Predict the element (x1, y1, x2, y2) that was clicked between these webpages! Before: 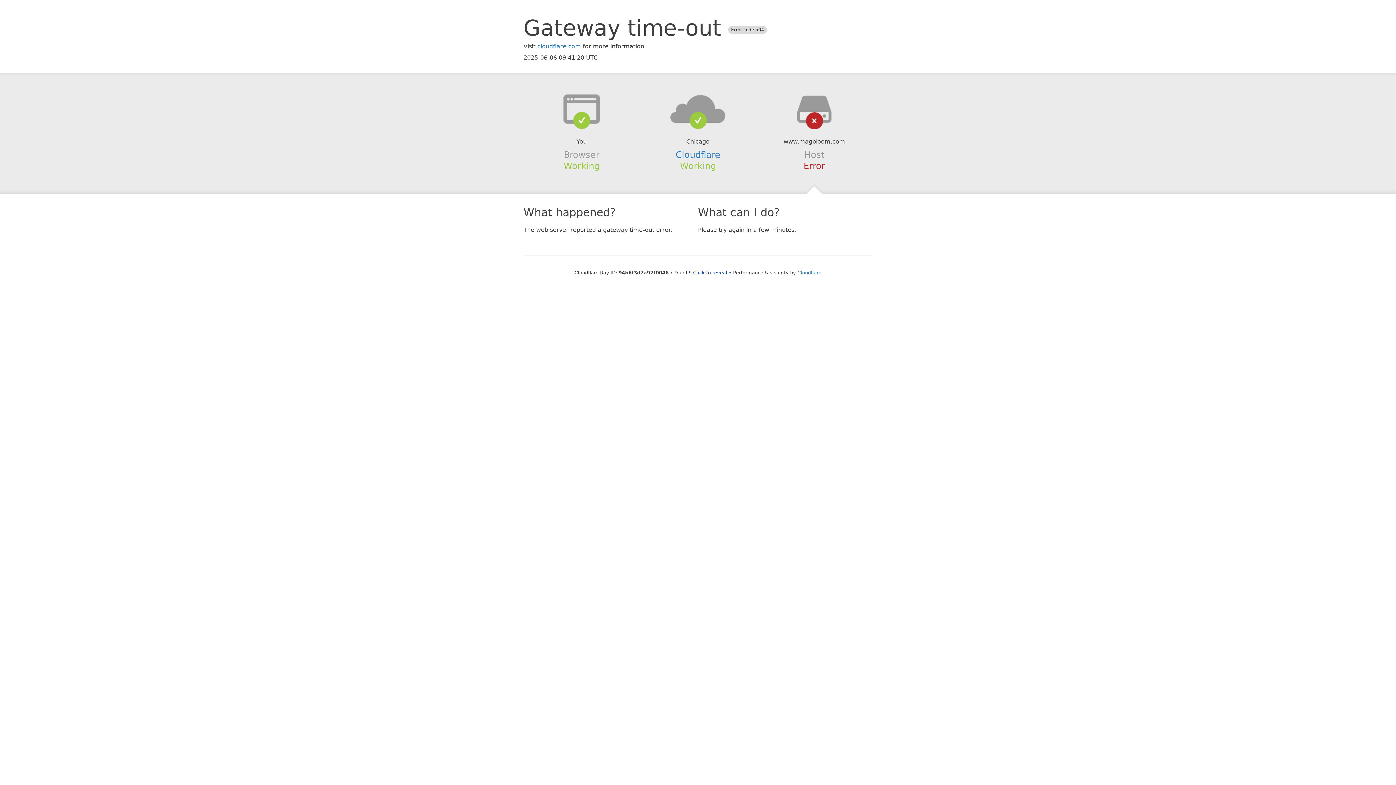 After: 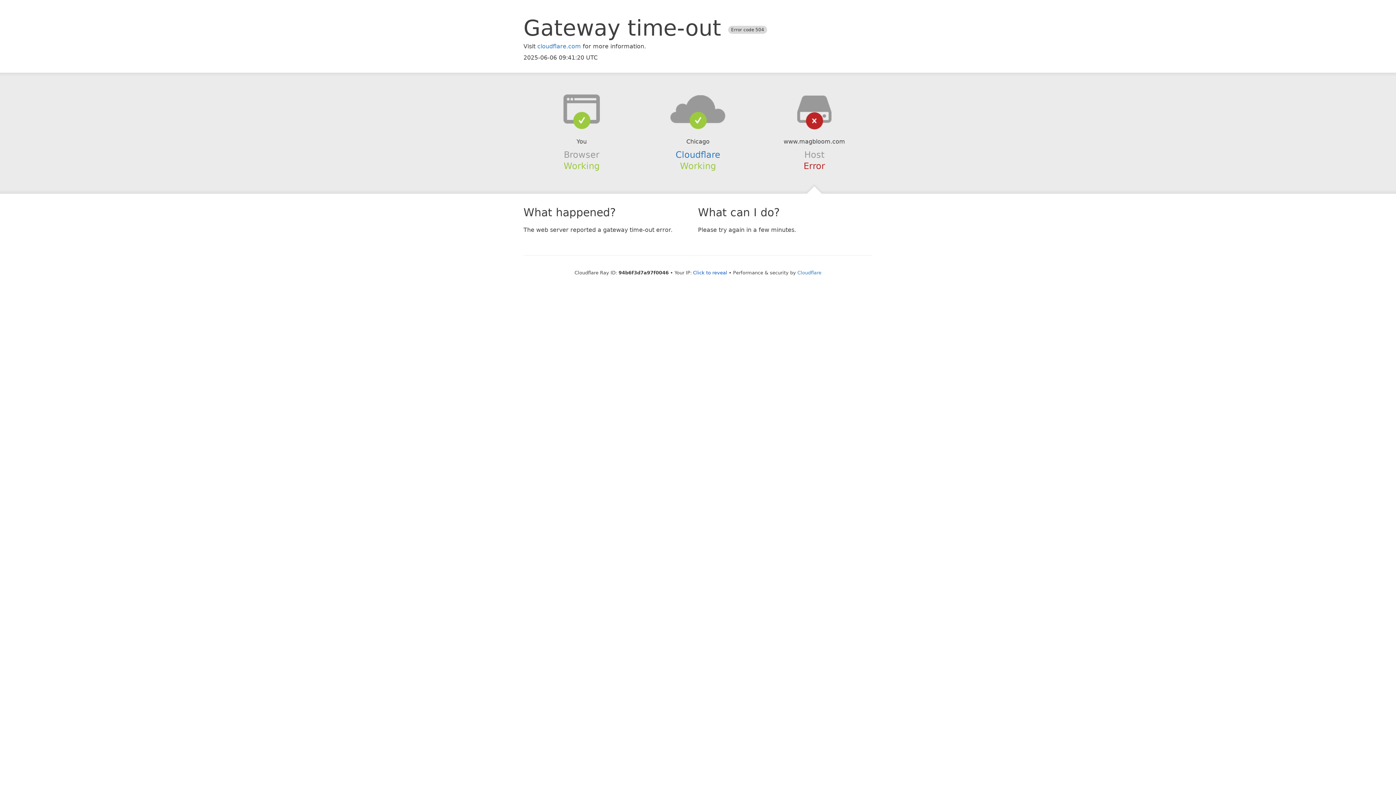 Action: bbox: (639, 94, 756, 123)